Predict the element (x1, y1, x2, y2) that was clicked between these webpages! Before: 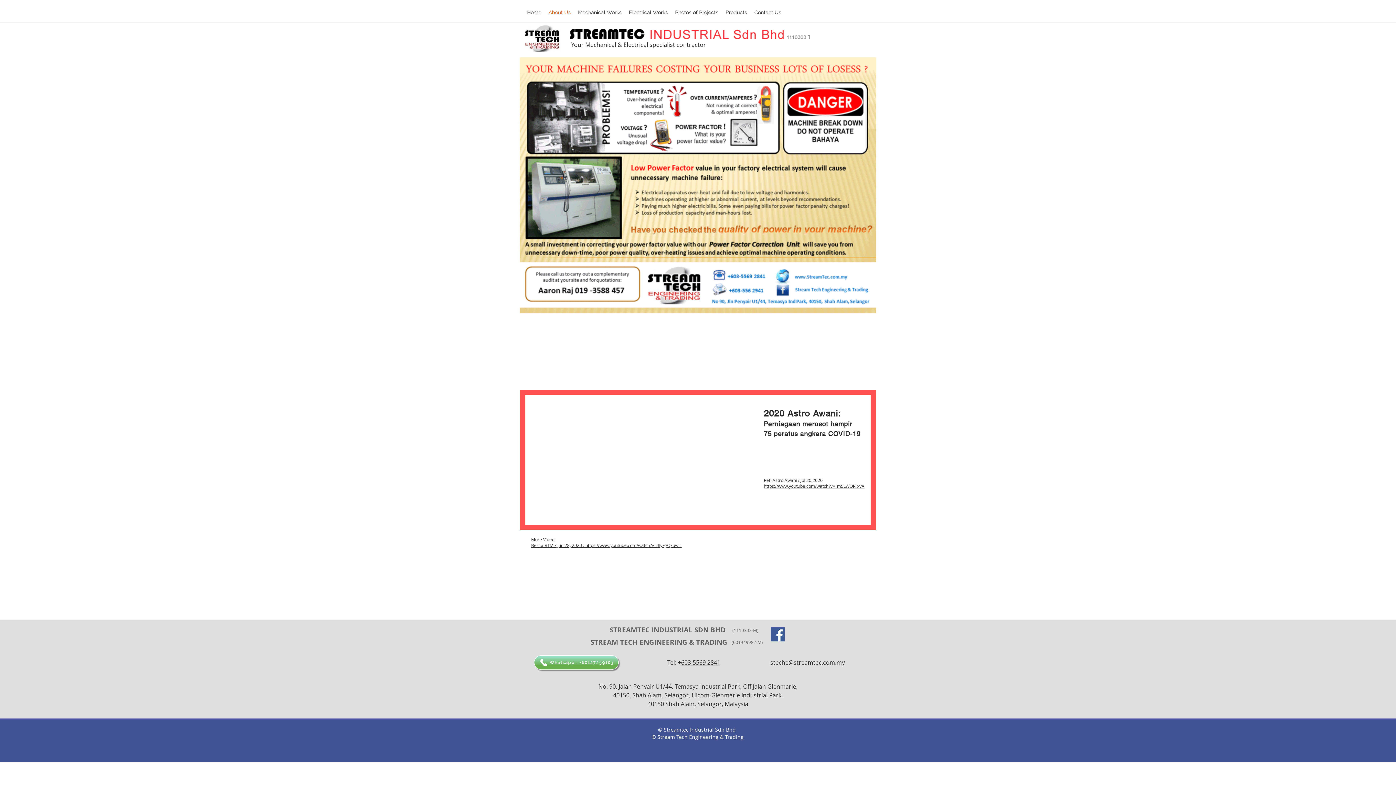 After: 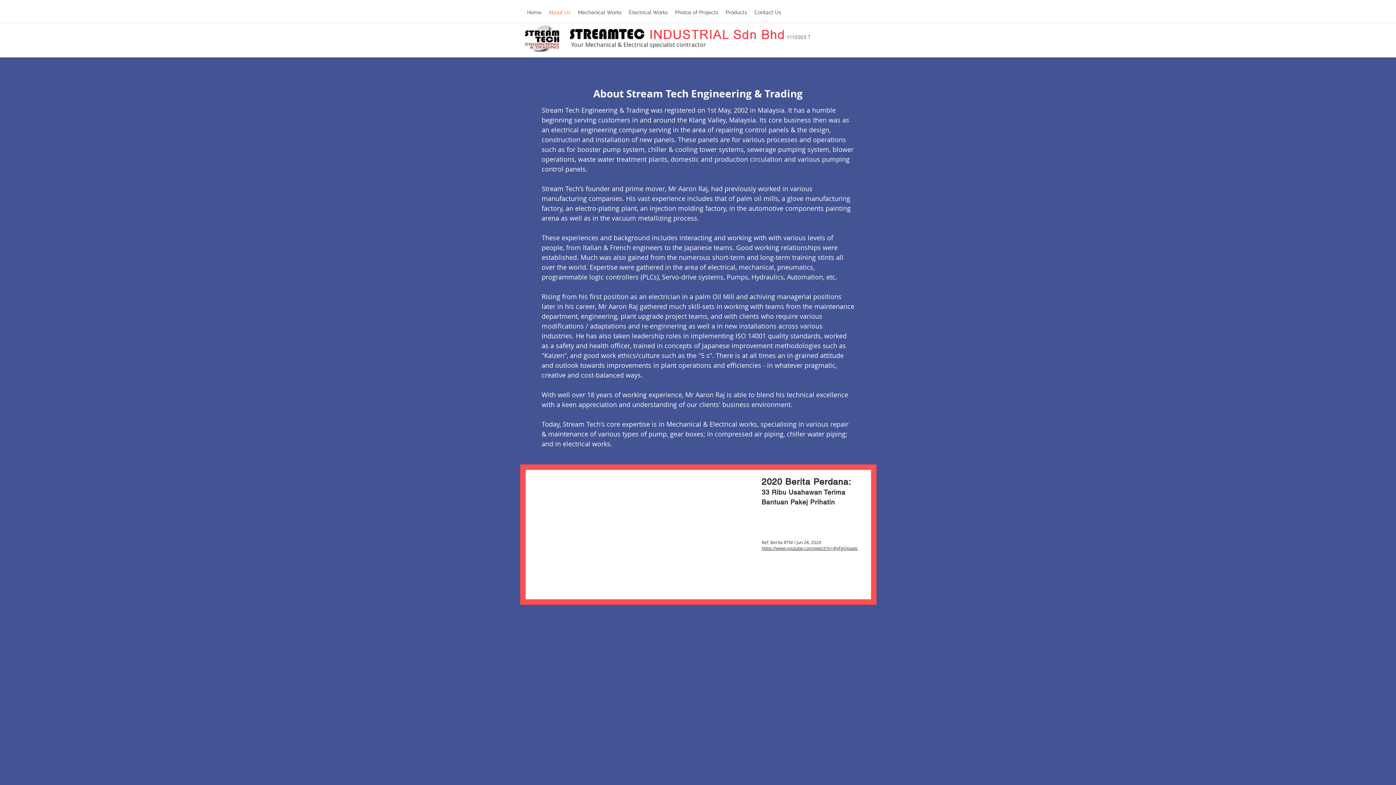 Action: bbox: (545, 6, 574, 17) label: About Us